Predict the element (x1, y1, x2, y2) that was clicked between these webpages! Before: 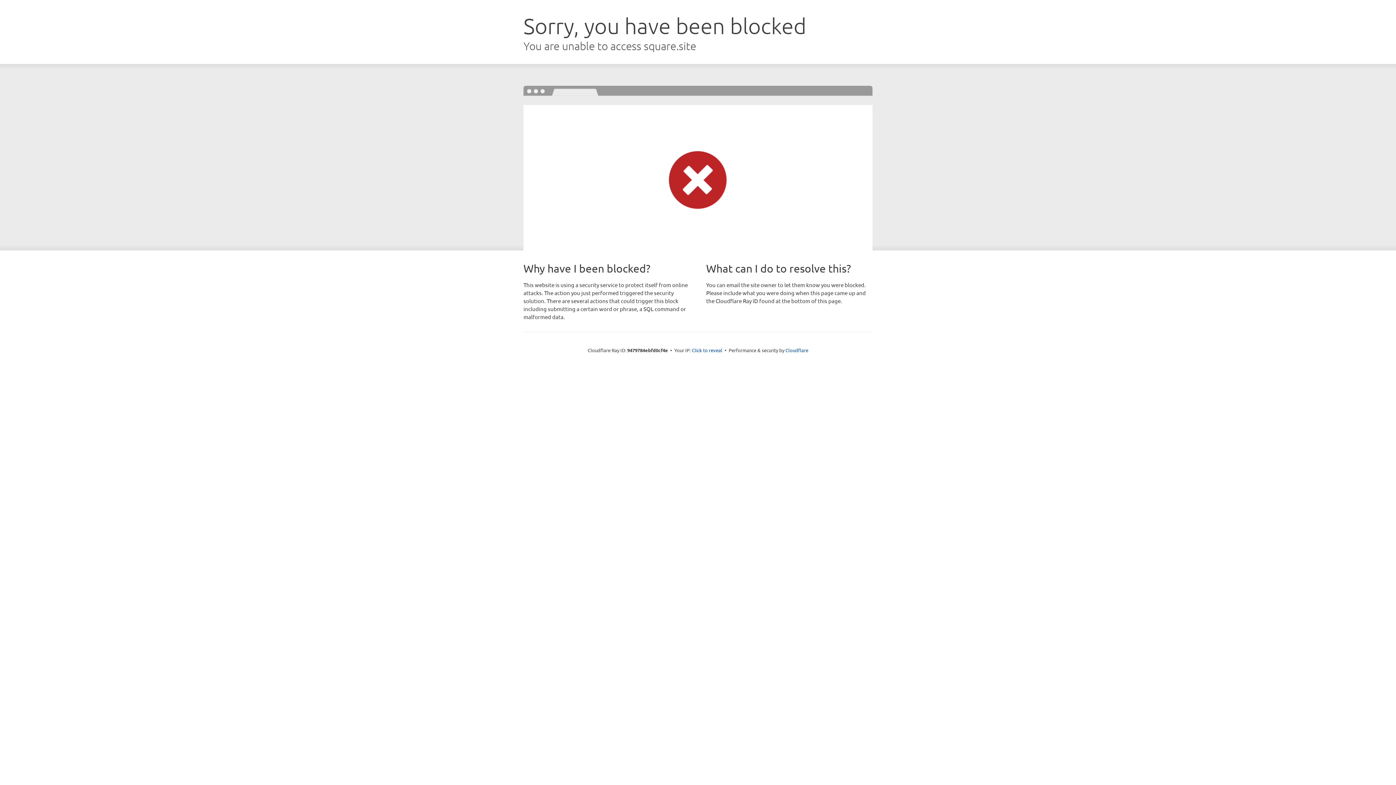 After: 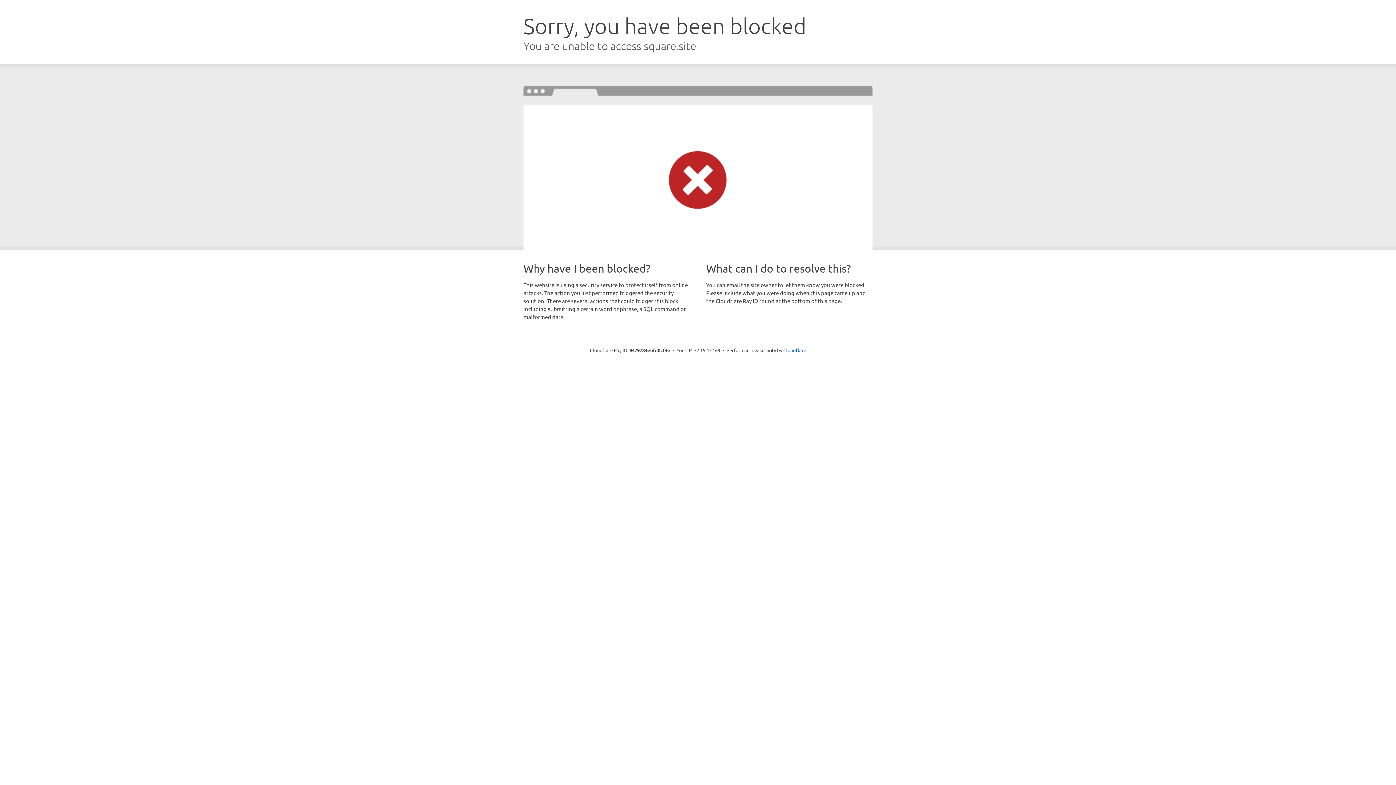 Action: bbox: (692, 346, 722, 353) label: Click to reveal